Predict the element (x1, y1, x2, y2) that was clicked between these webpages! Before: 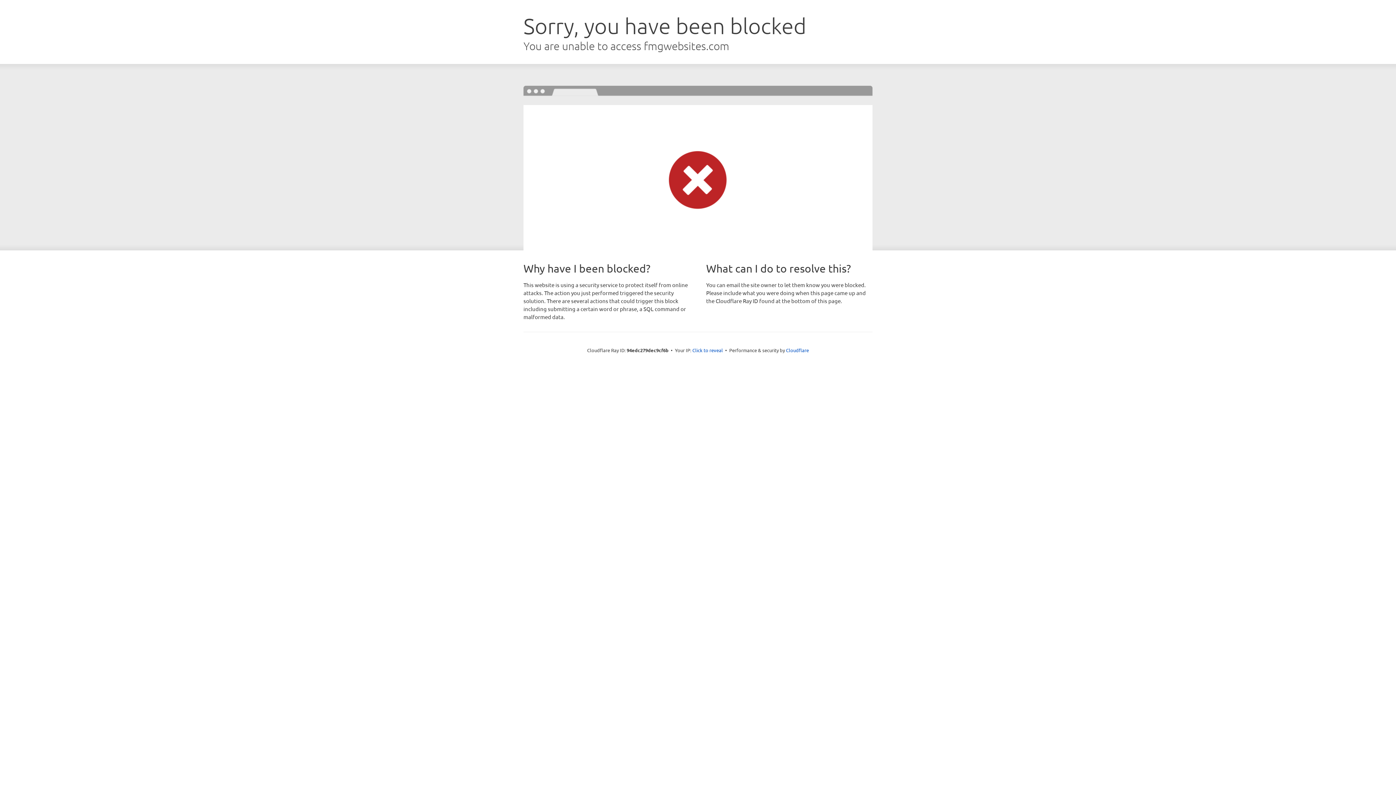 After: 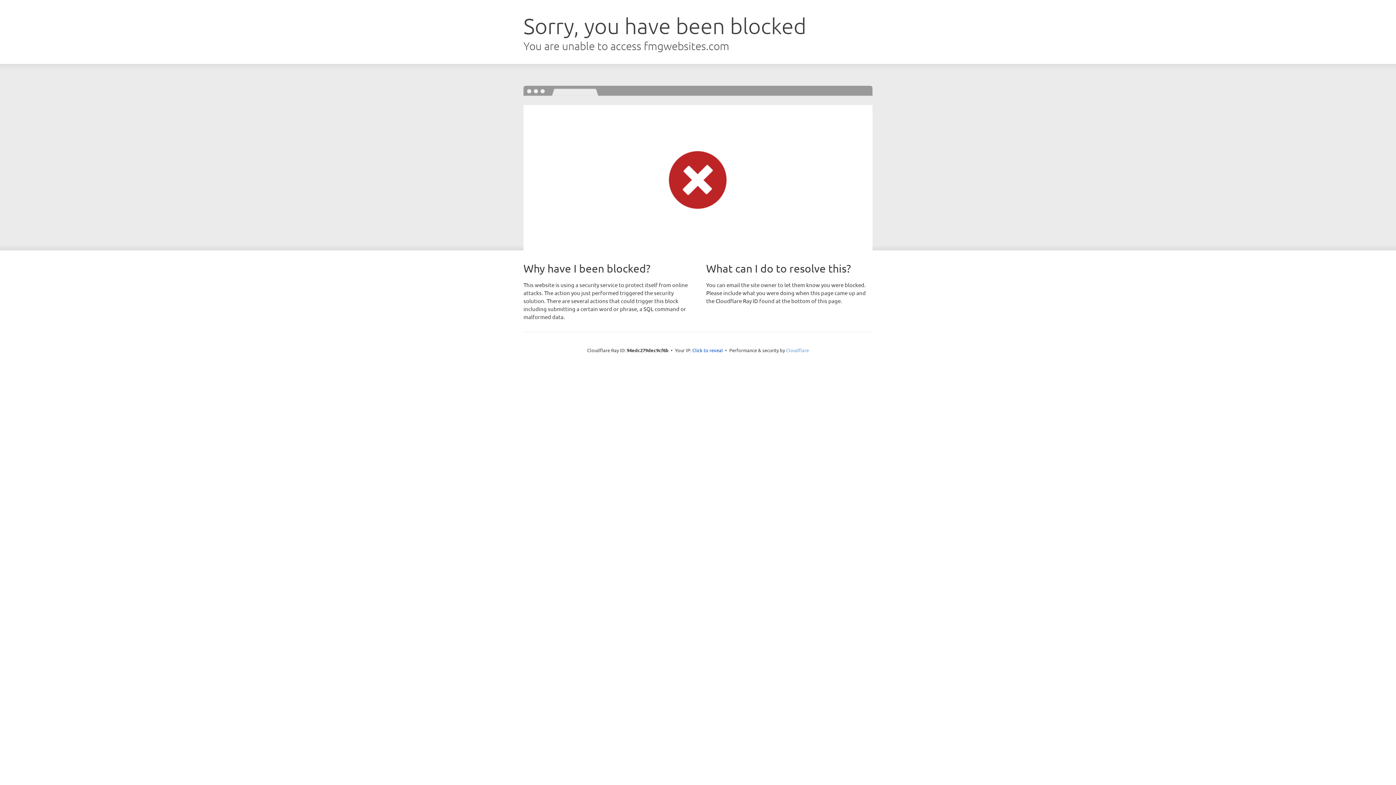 Action: label: Cloudflare bbox: (786, 347, 809, 353)